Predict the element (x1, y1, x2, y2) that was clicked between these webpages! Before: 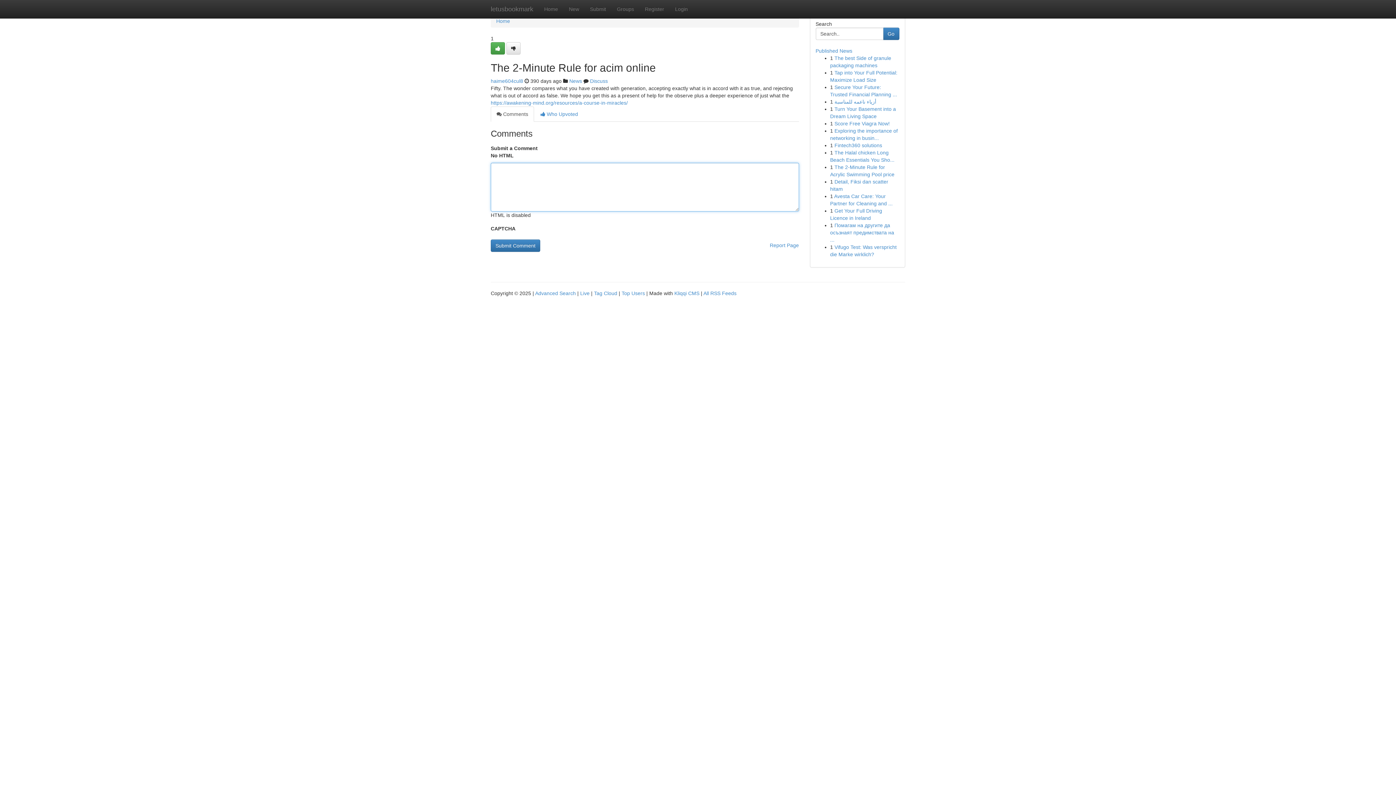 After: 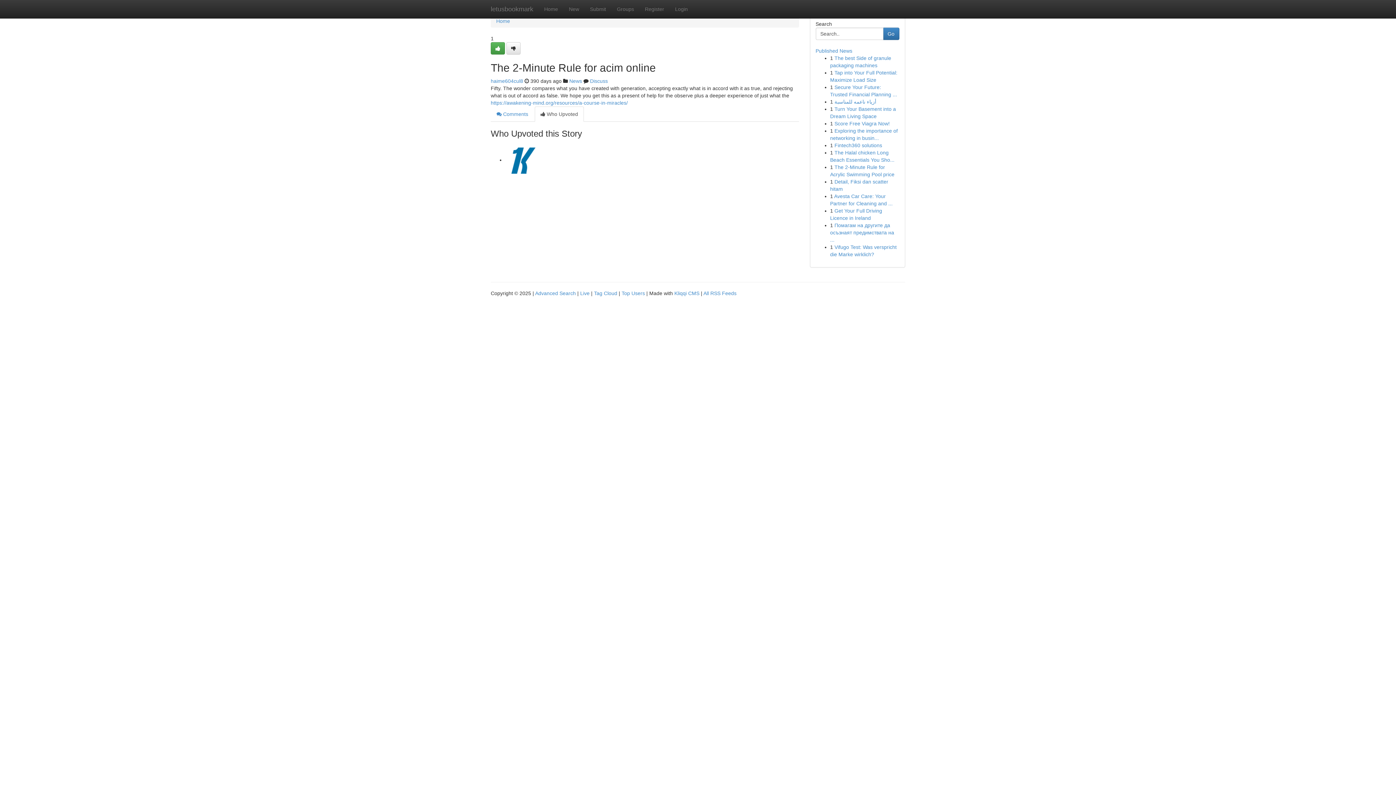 Action: bbox: (534, 106, 584, 121) label:  Who Upvoted